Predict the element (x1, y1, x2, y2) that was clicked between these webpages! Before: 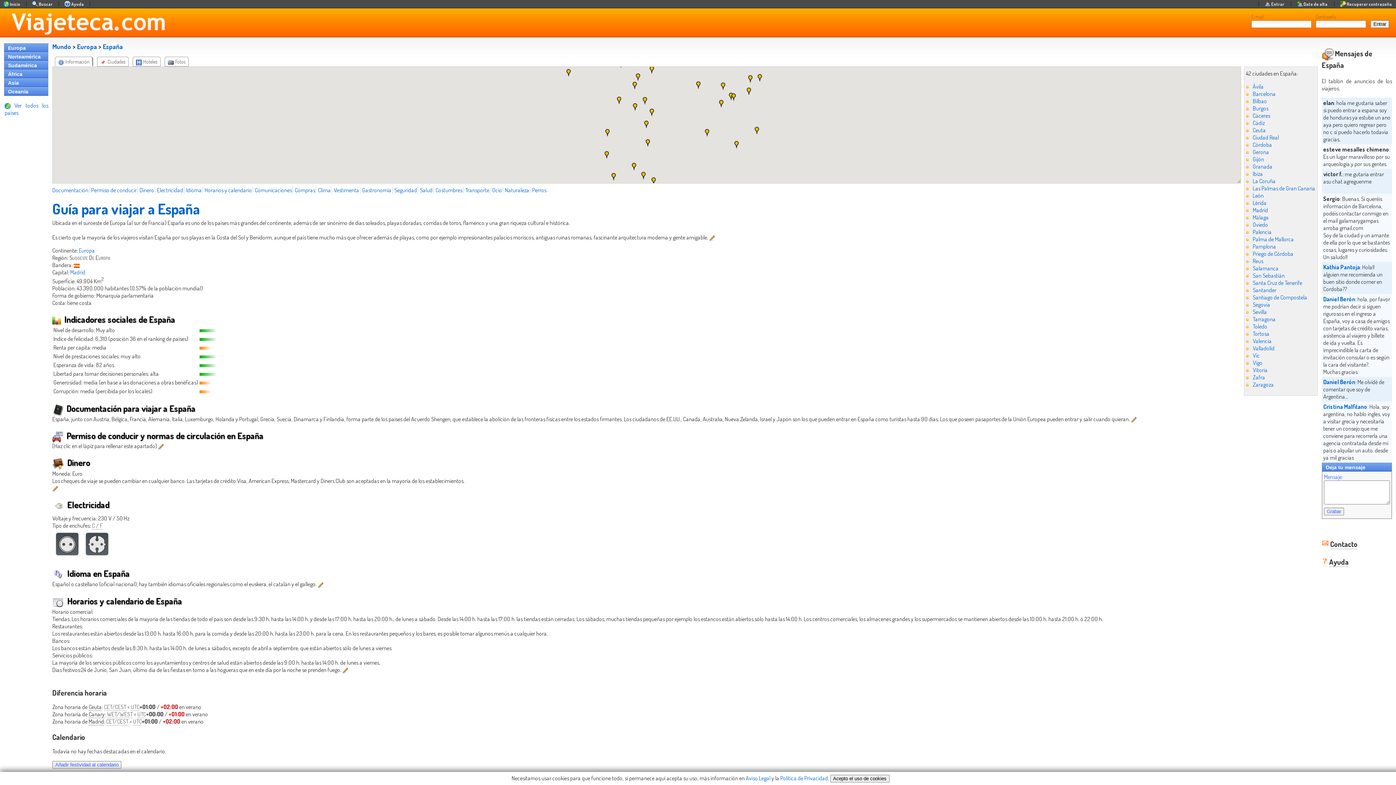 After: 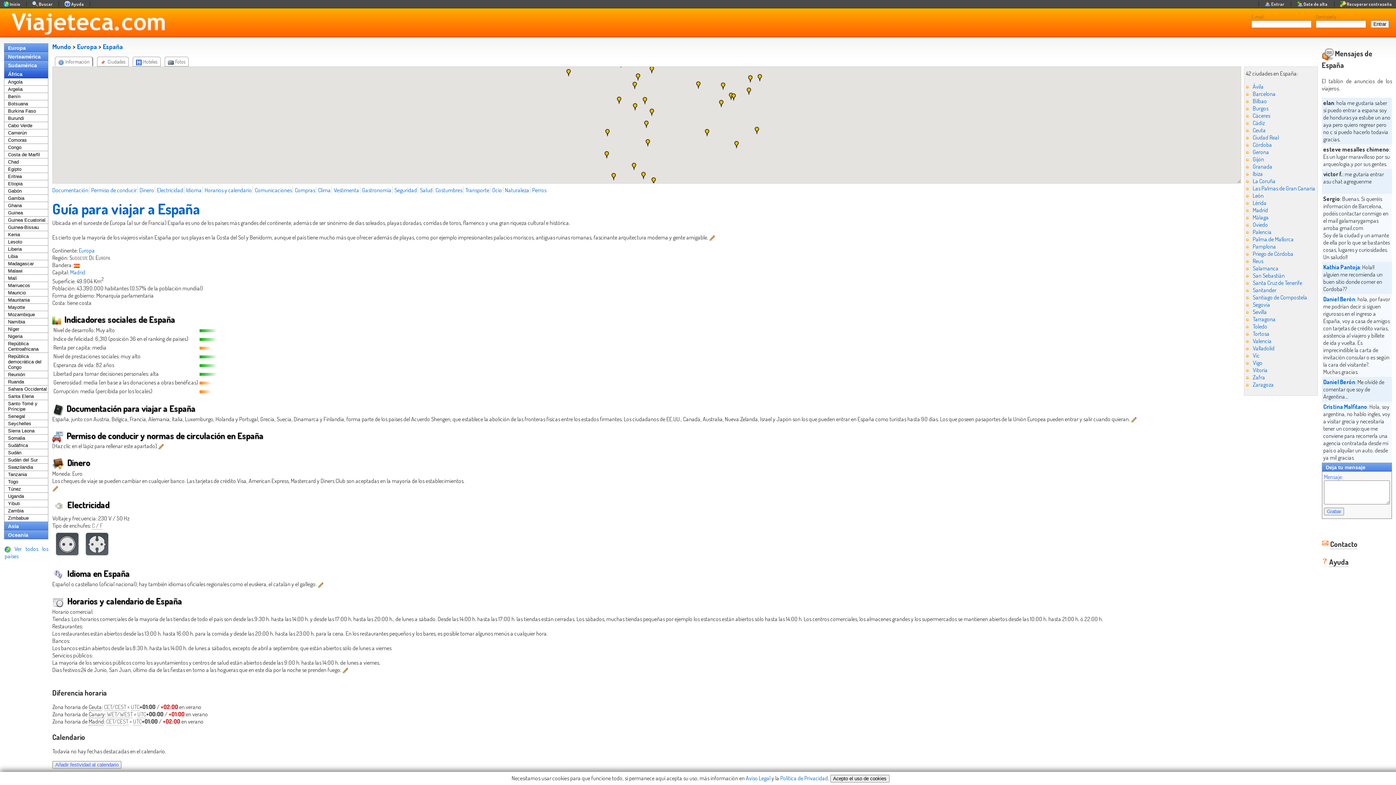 Action: bbox: (4, 69, 48, 78) label: África